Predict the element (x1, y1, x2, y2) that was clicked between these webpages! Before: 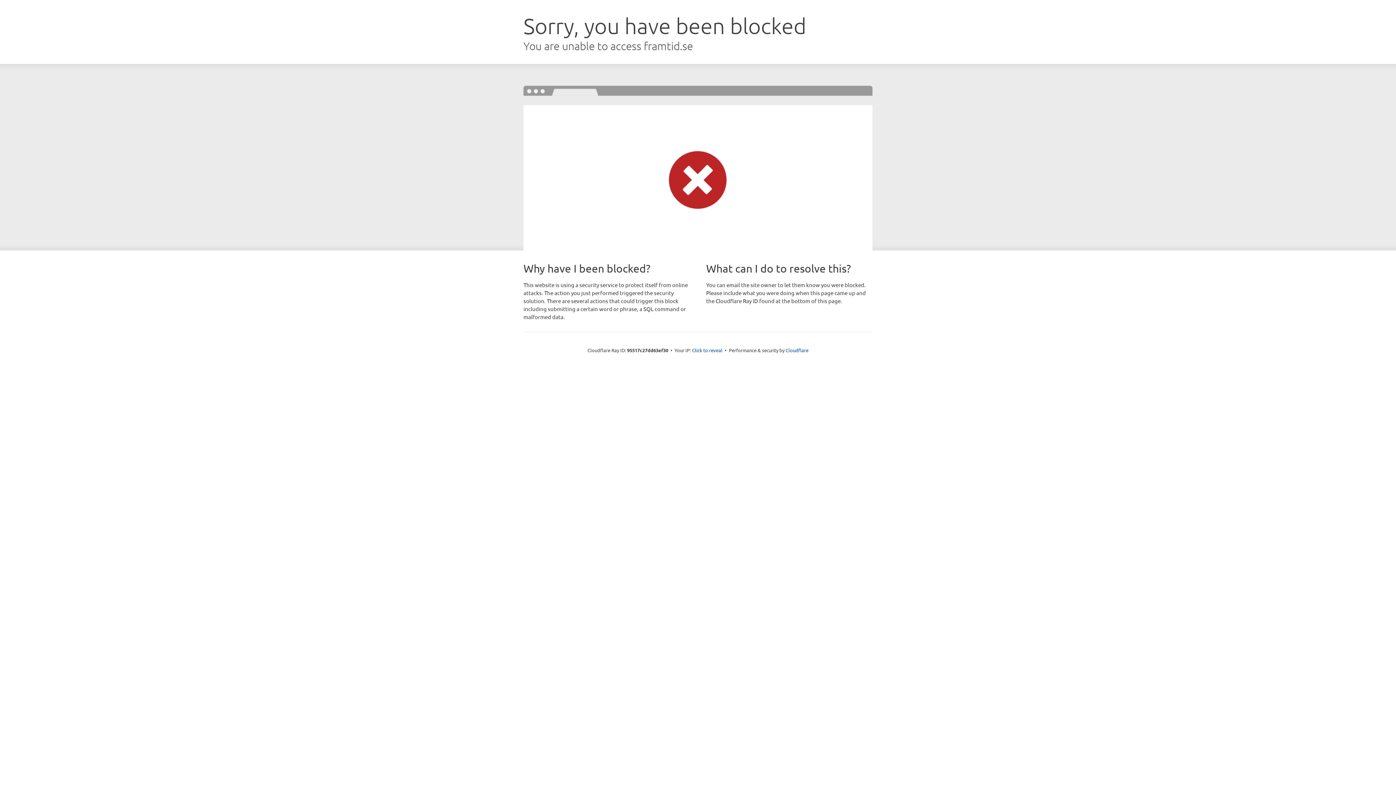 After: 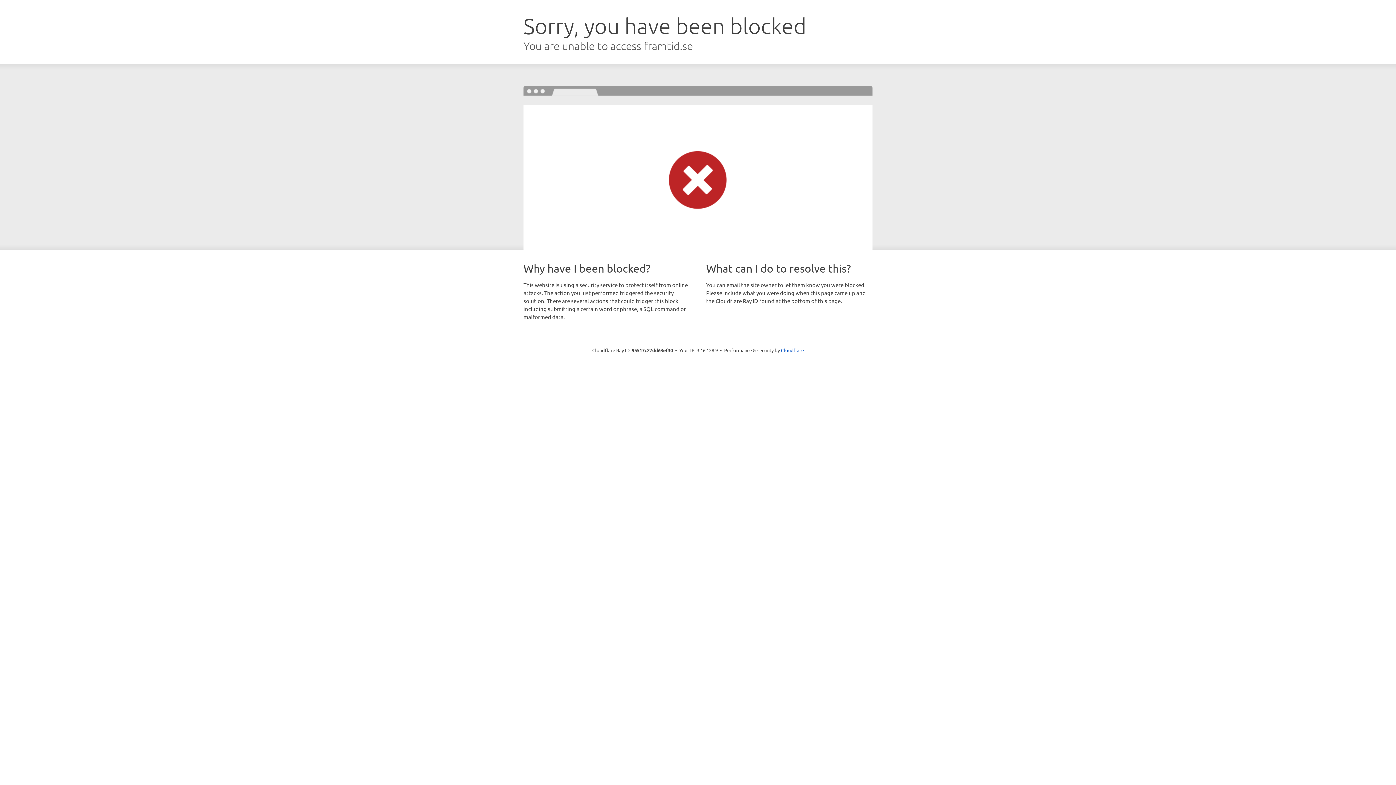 Action: label: Click to reveal bbox: (692, 346, 722, 353)